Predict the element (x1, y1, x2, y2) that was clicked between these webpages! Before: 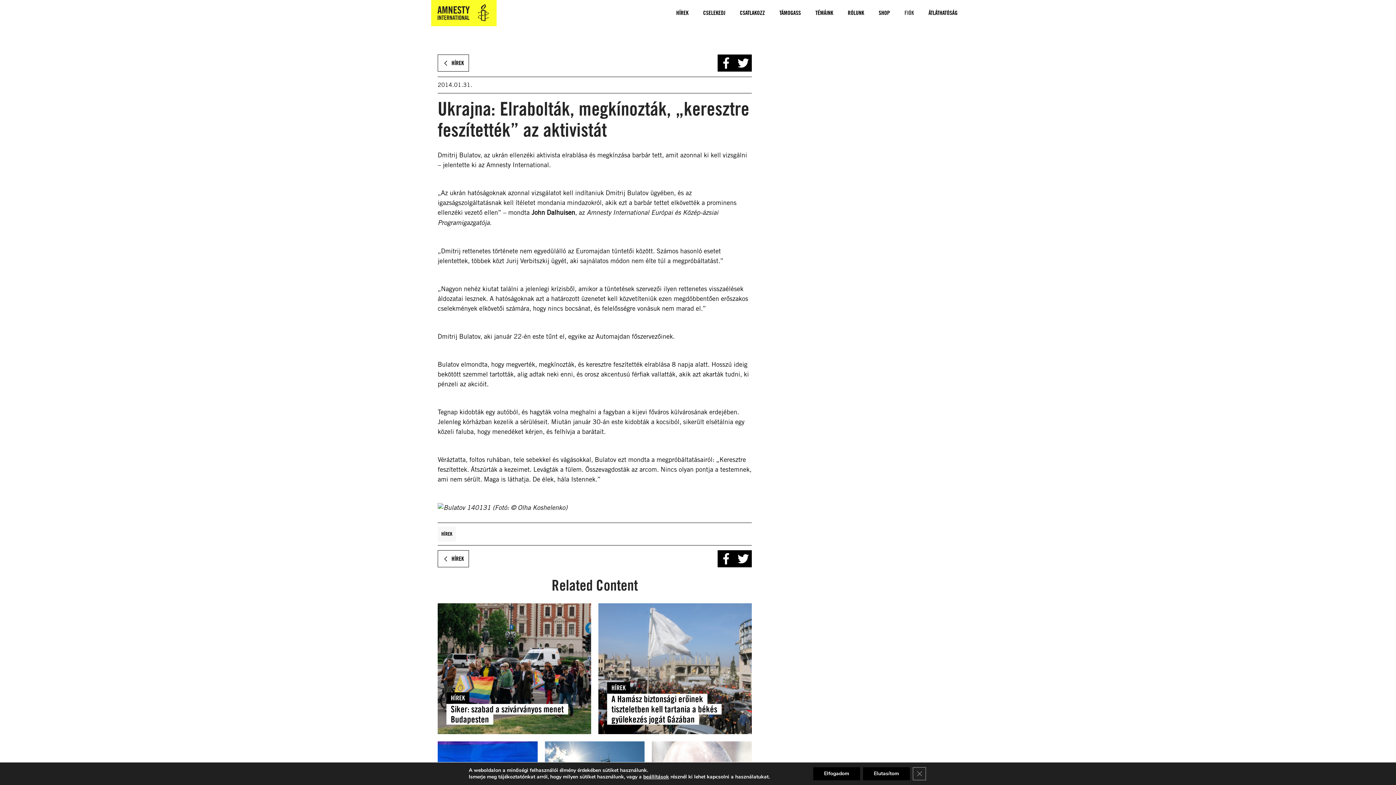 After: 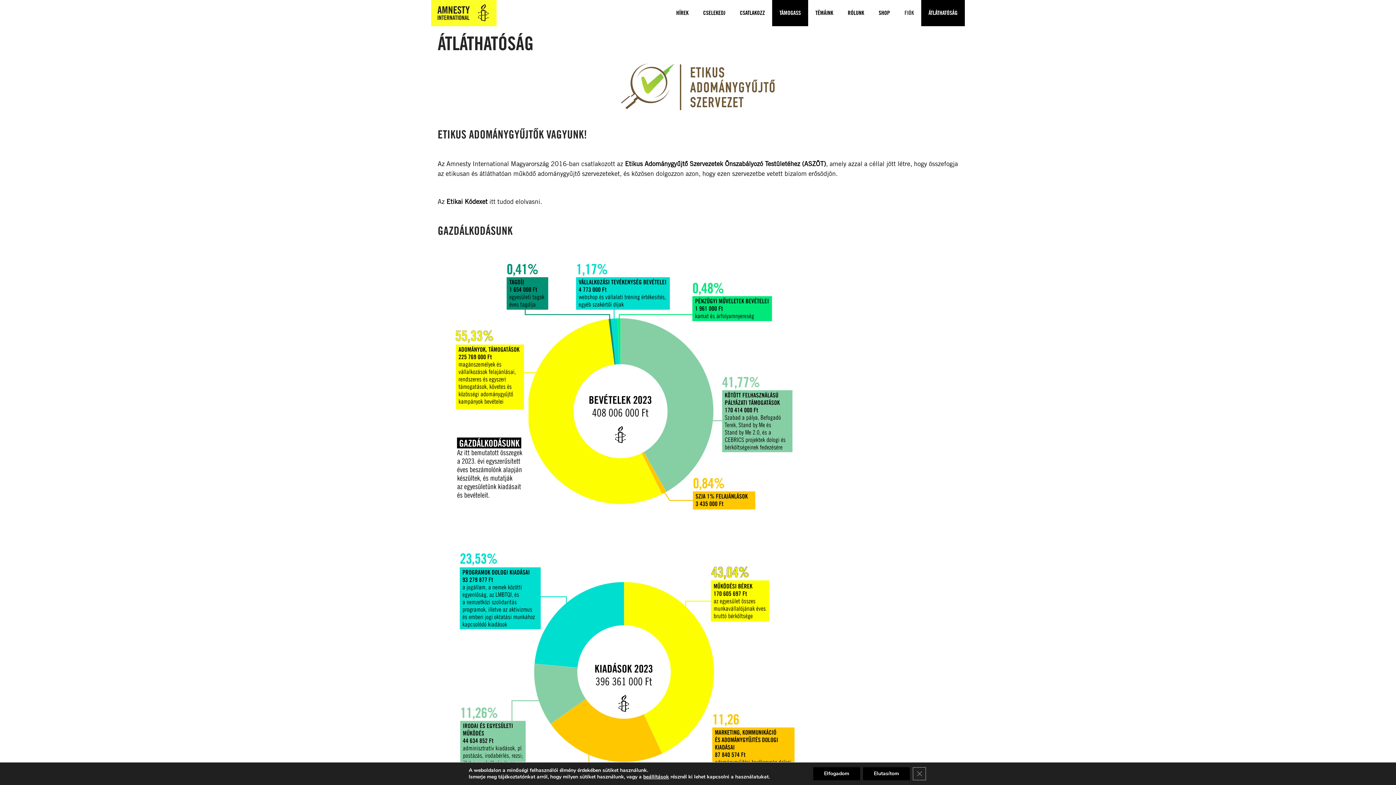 Action: bbox: (921, 0, 965, 26) label: ÁTLÁTHATÓSÁG